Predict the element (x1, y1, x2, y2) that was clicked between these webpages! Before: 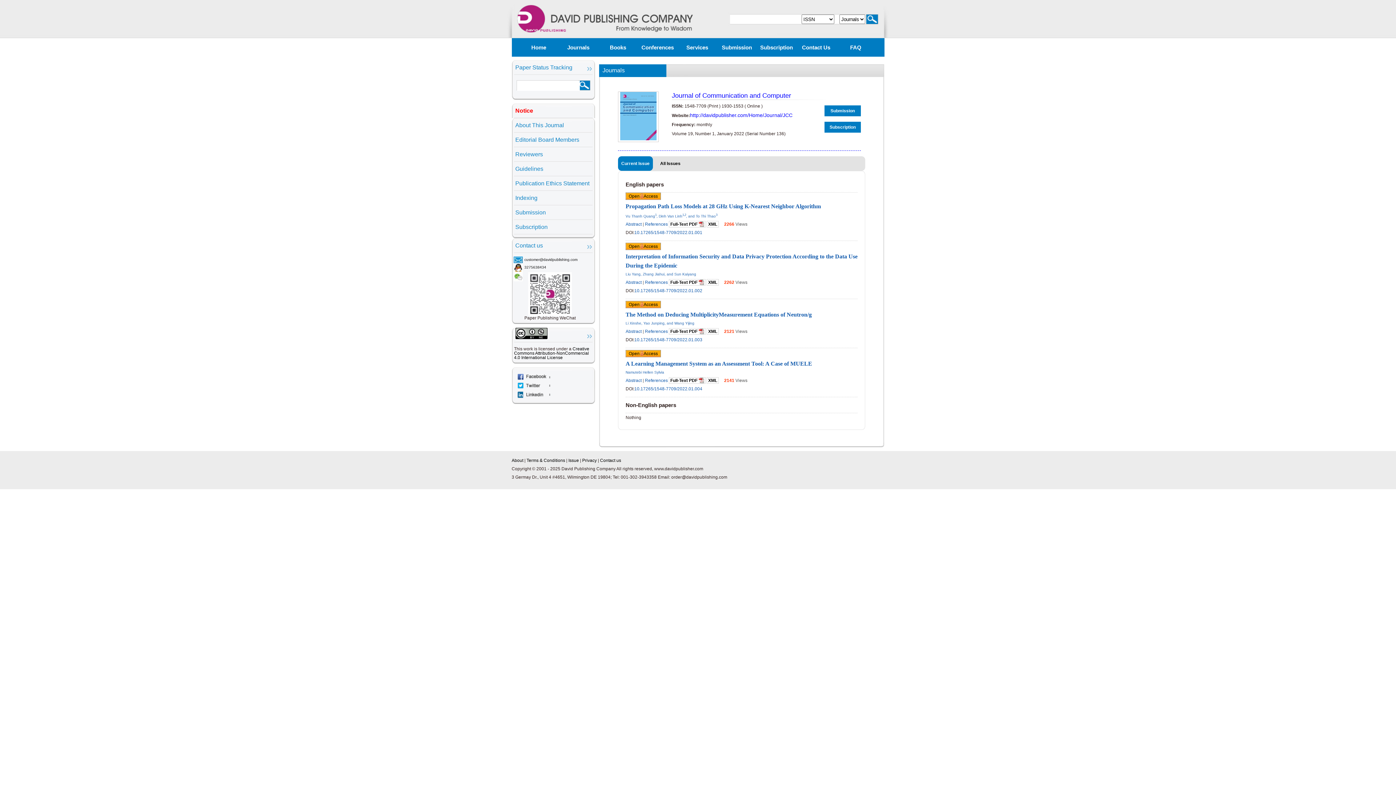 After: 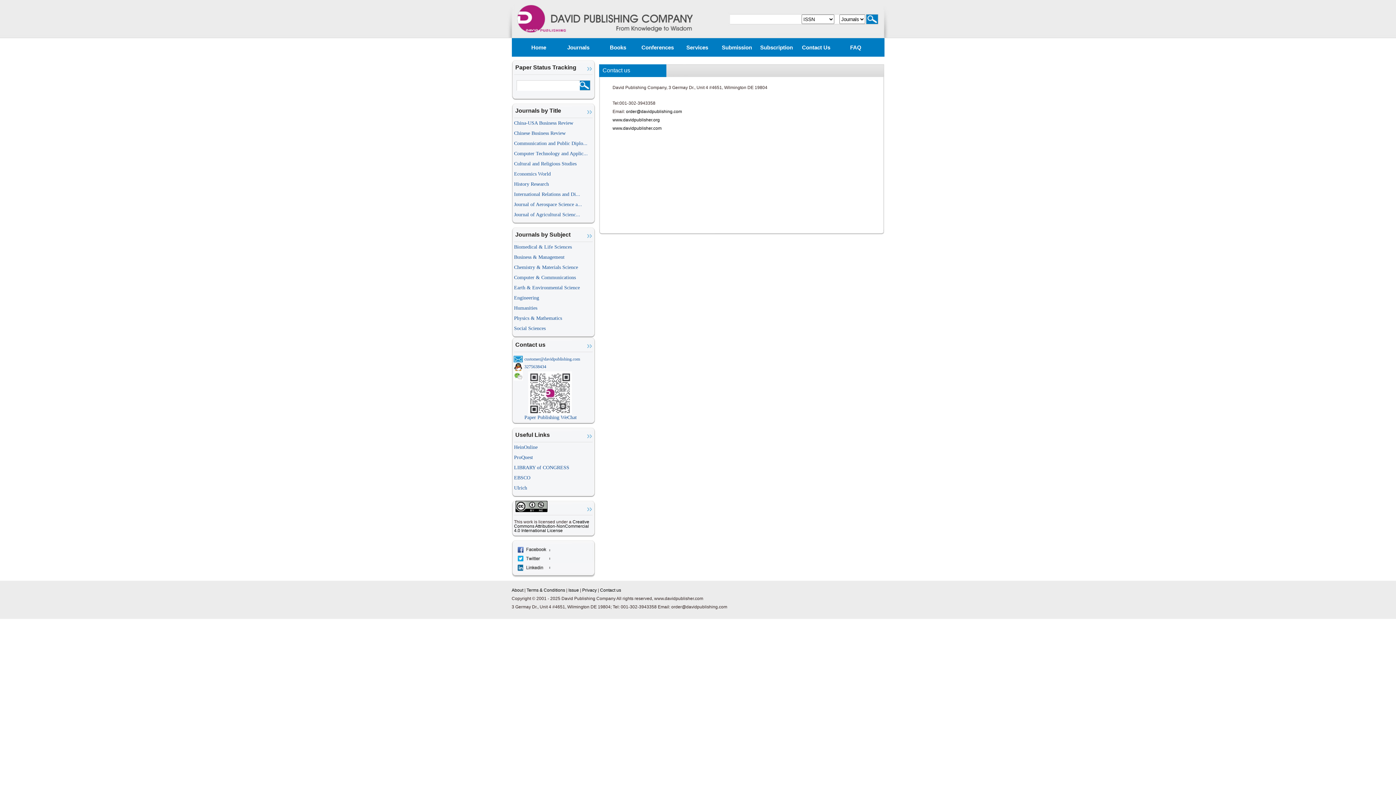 Action: bbox: (600, 458, 621, 463) label: Contact us